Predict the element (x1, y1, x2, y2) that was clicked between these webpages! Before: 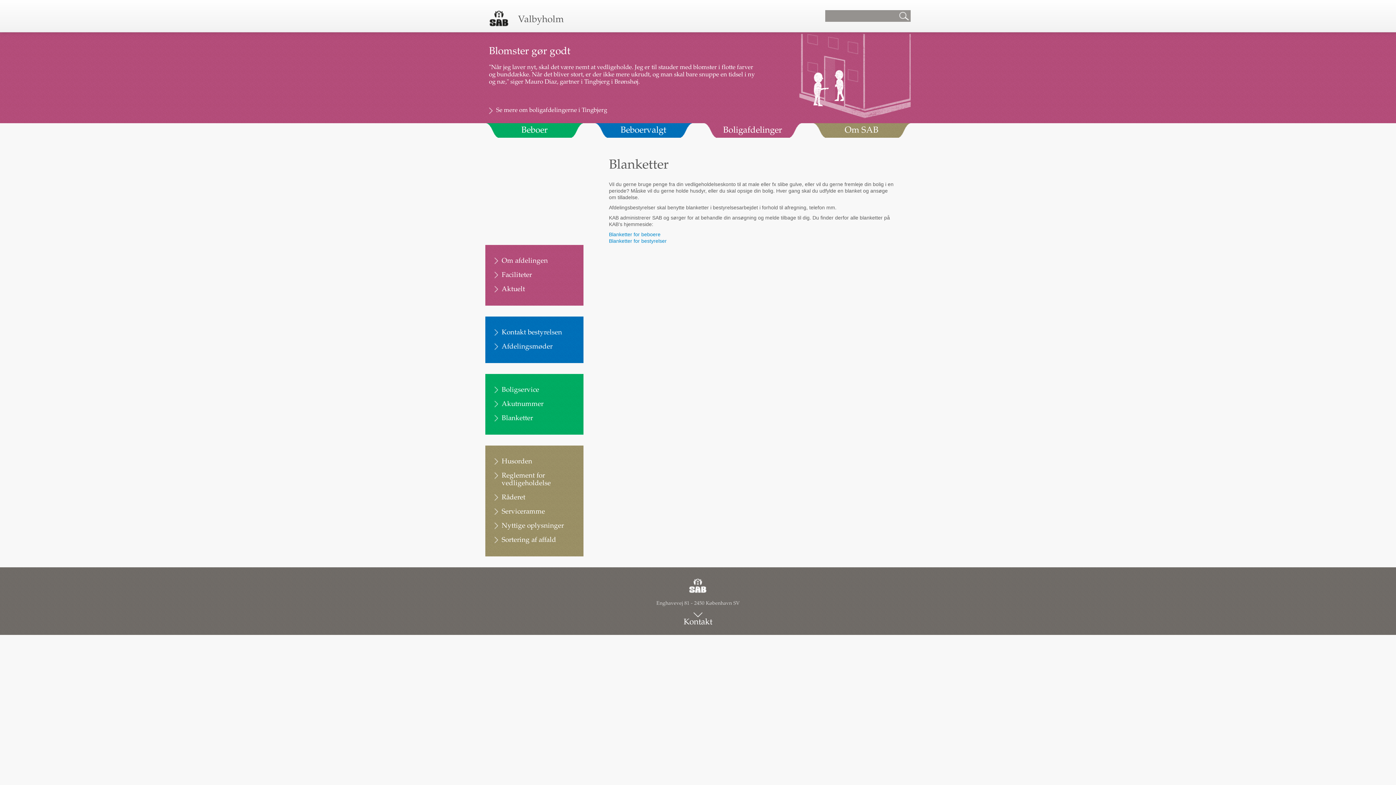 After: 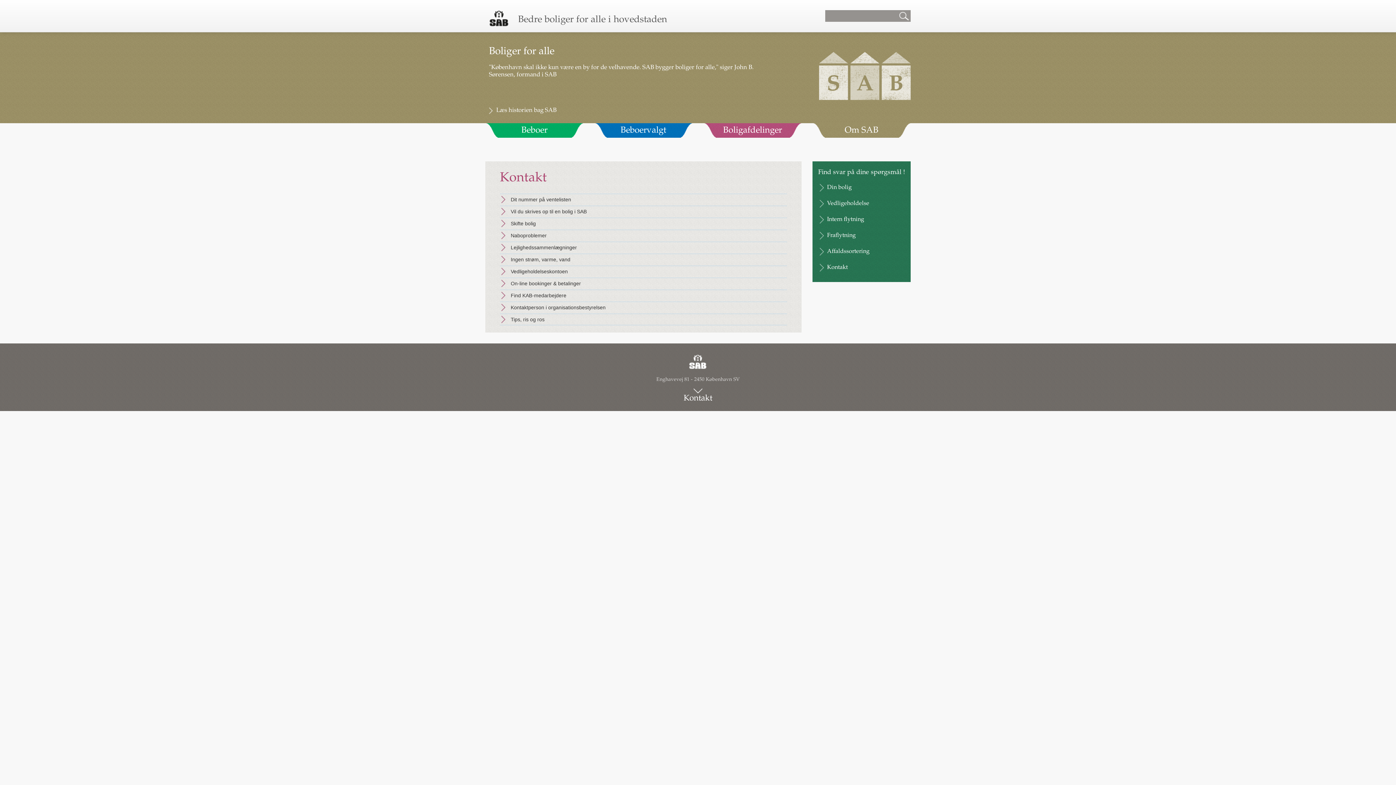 Action: bbox: (683, 618, 712, 626) label: Kontakt